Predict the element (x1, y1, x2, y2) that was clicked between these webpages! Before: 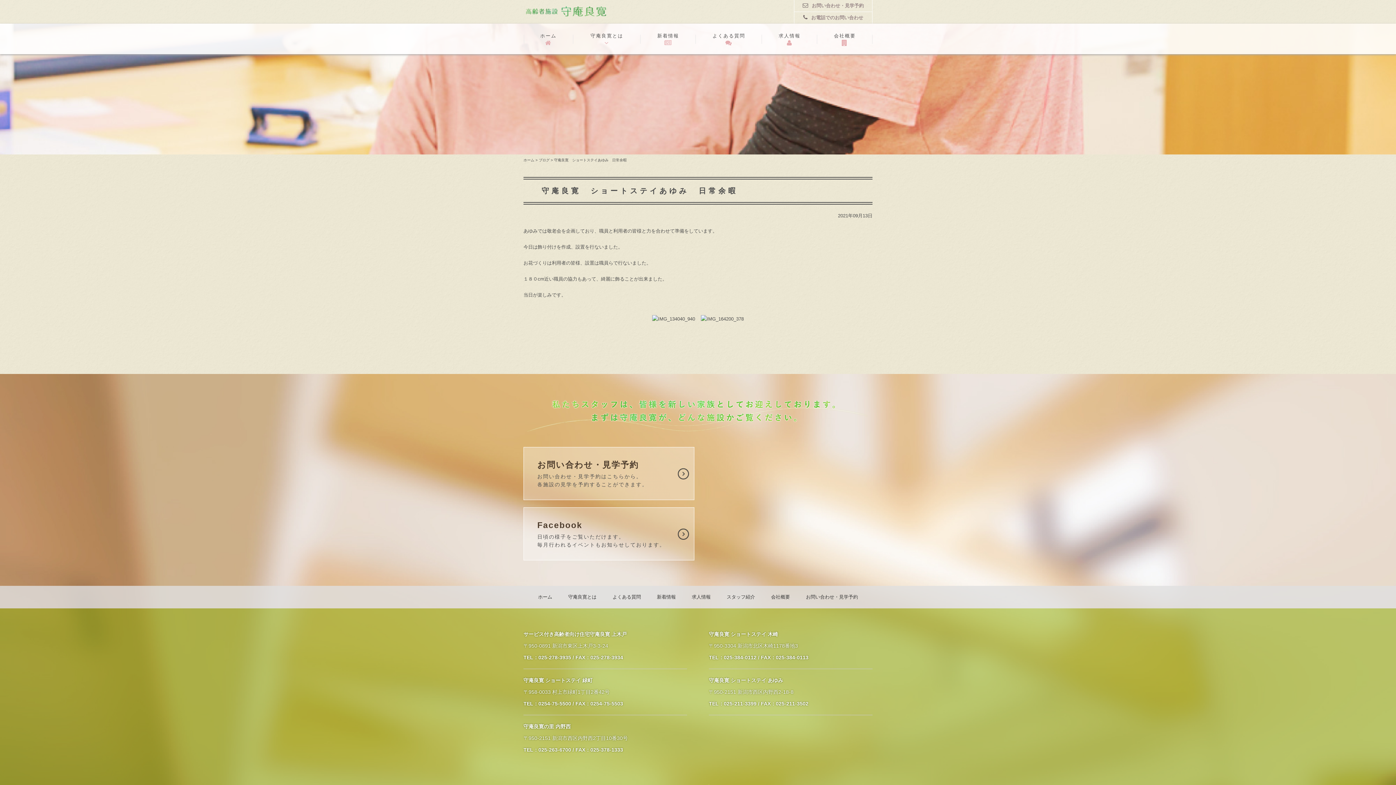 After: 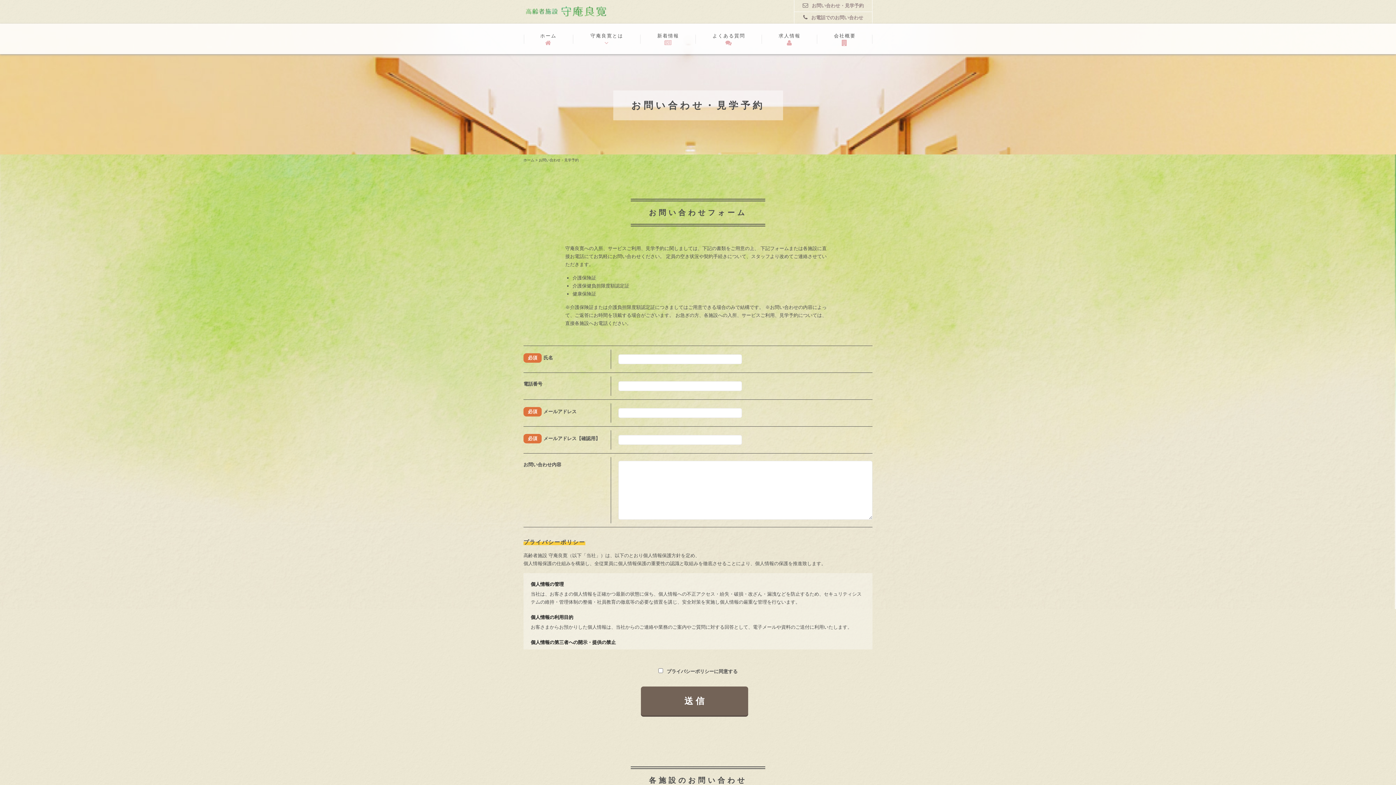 Action: label: お問い合わせ・見学予約

お問い合わせ・見学予約はこちらから。

各施設の見学を予約することができます。 bbox: (524, 447, 694, 499)